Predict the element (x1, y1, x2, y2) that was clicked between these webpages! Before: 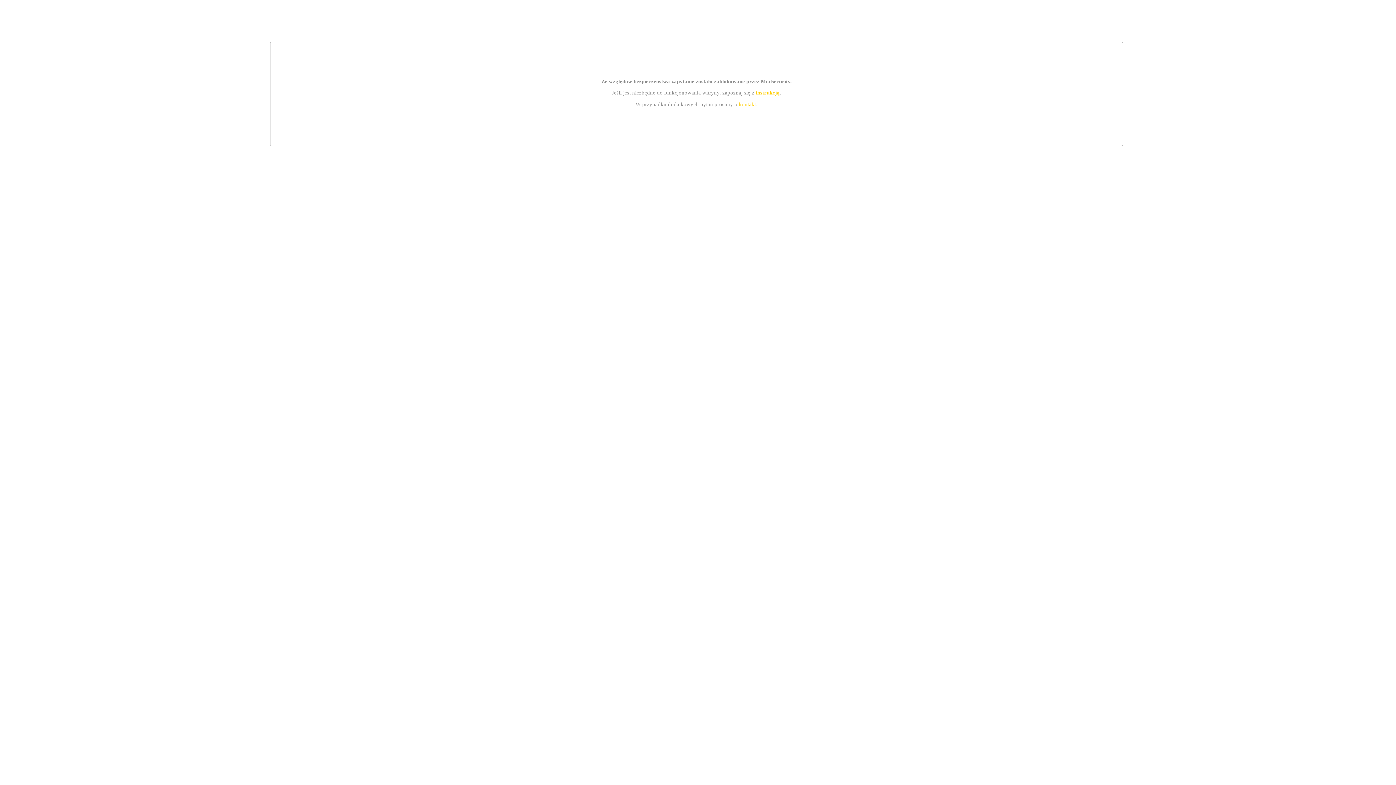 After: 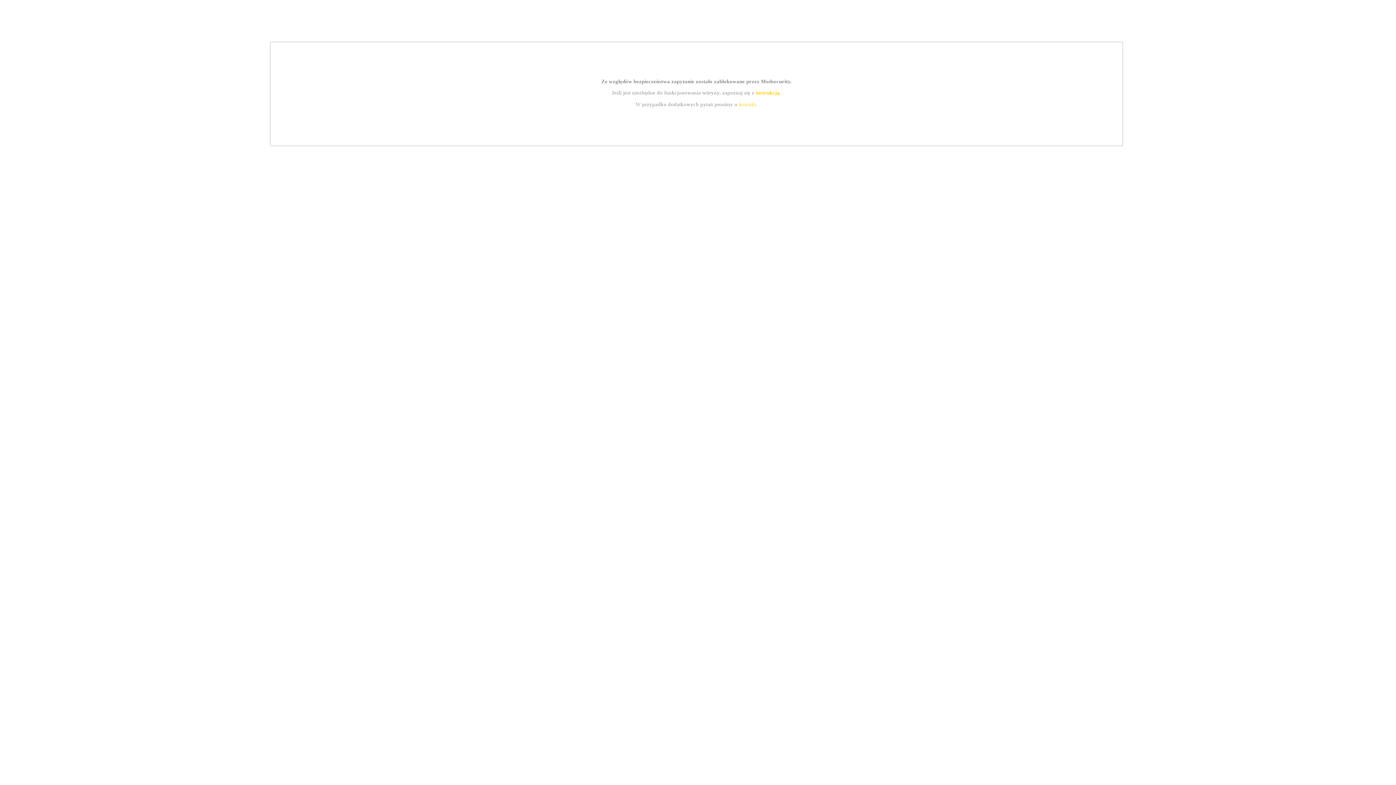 Action: bbox: (739, 101, 756, 107) label: kontakt